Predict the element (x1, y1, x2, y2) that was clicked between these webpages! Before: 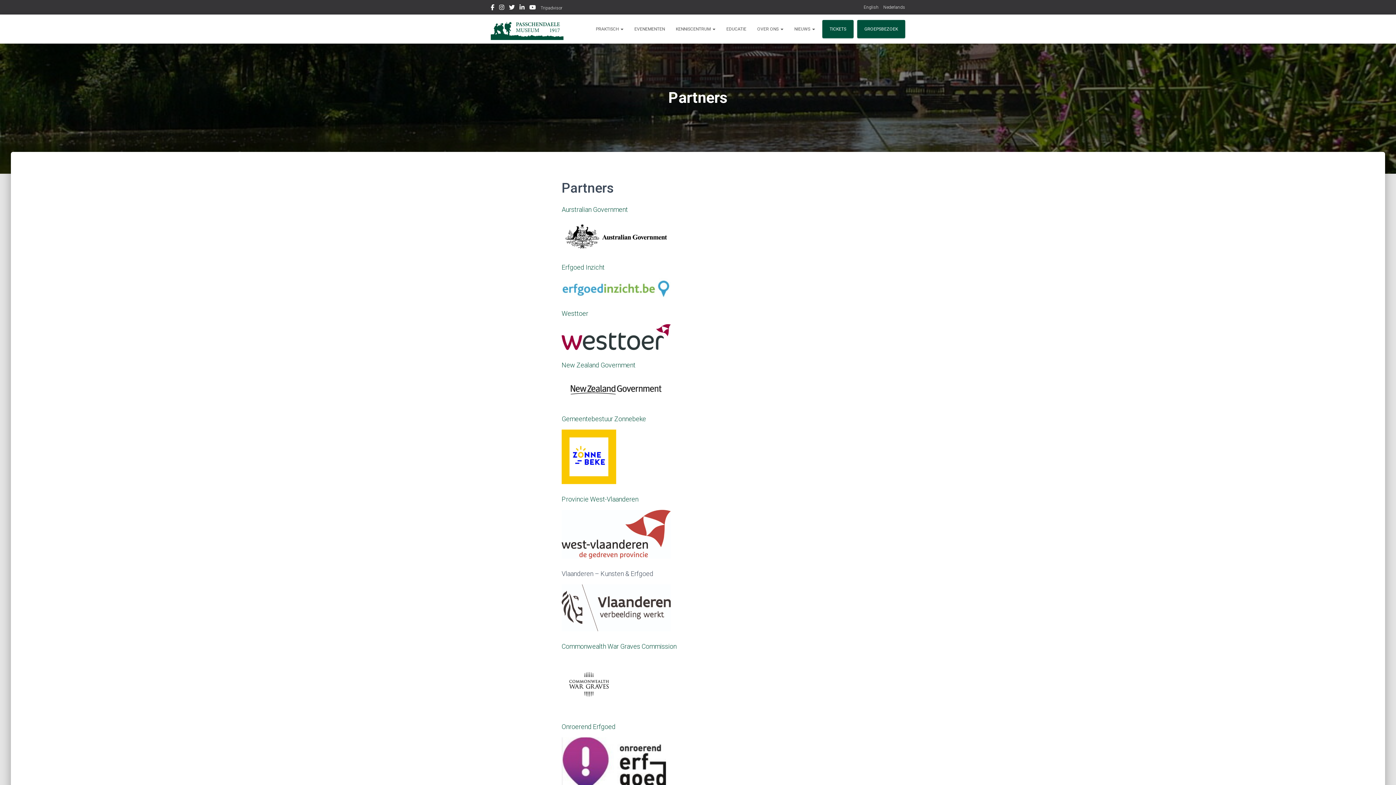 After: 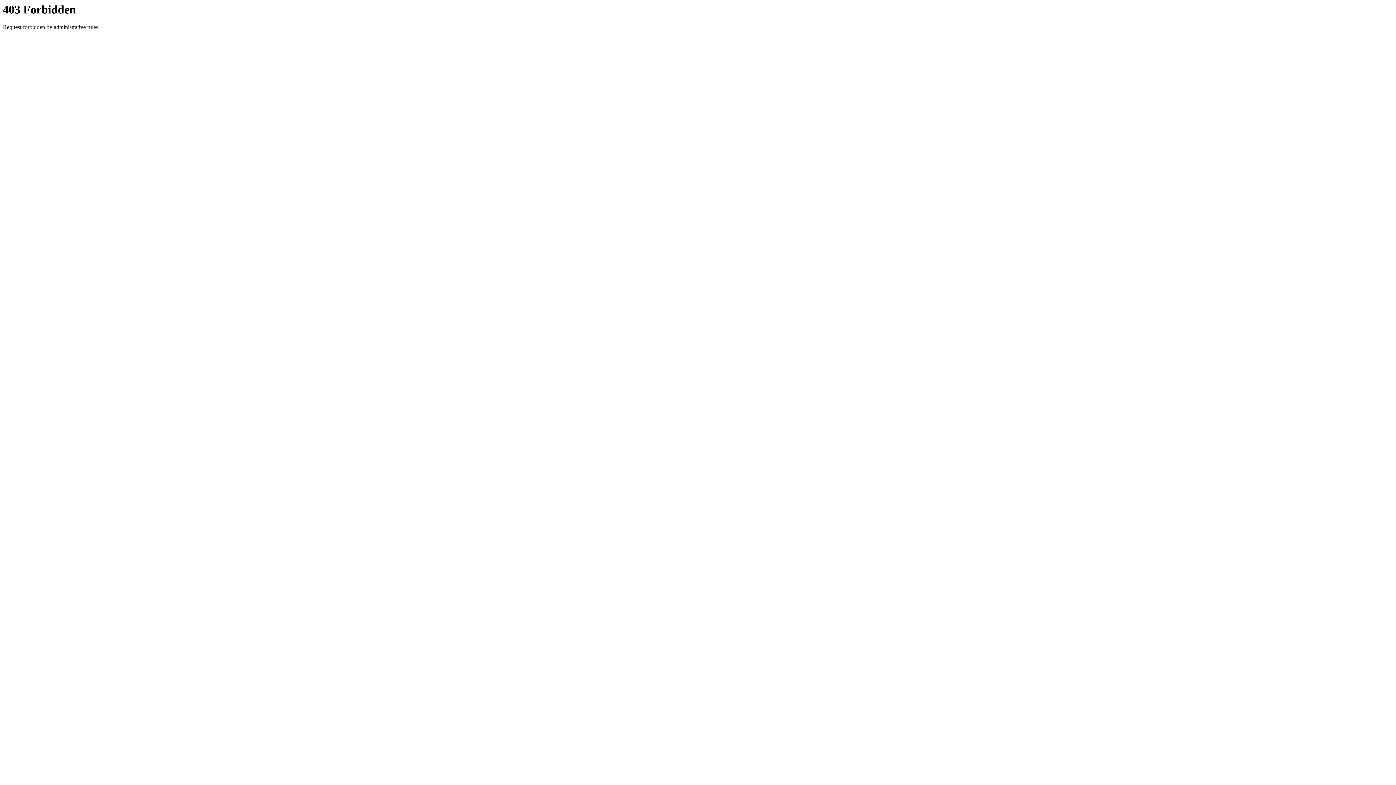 Action: bbox: (561, 495, 638, 503) label: Provincie West-Vlaanderen